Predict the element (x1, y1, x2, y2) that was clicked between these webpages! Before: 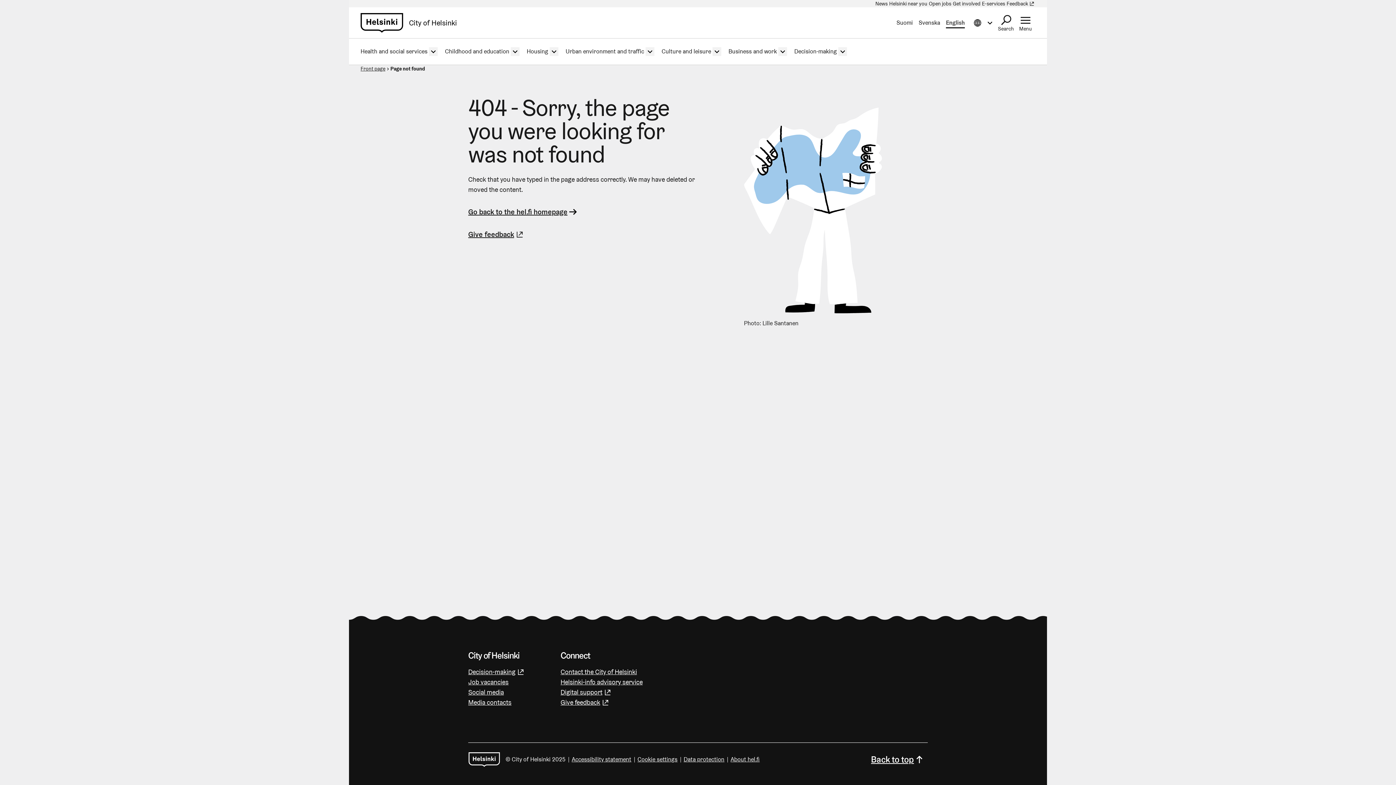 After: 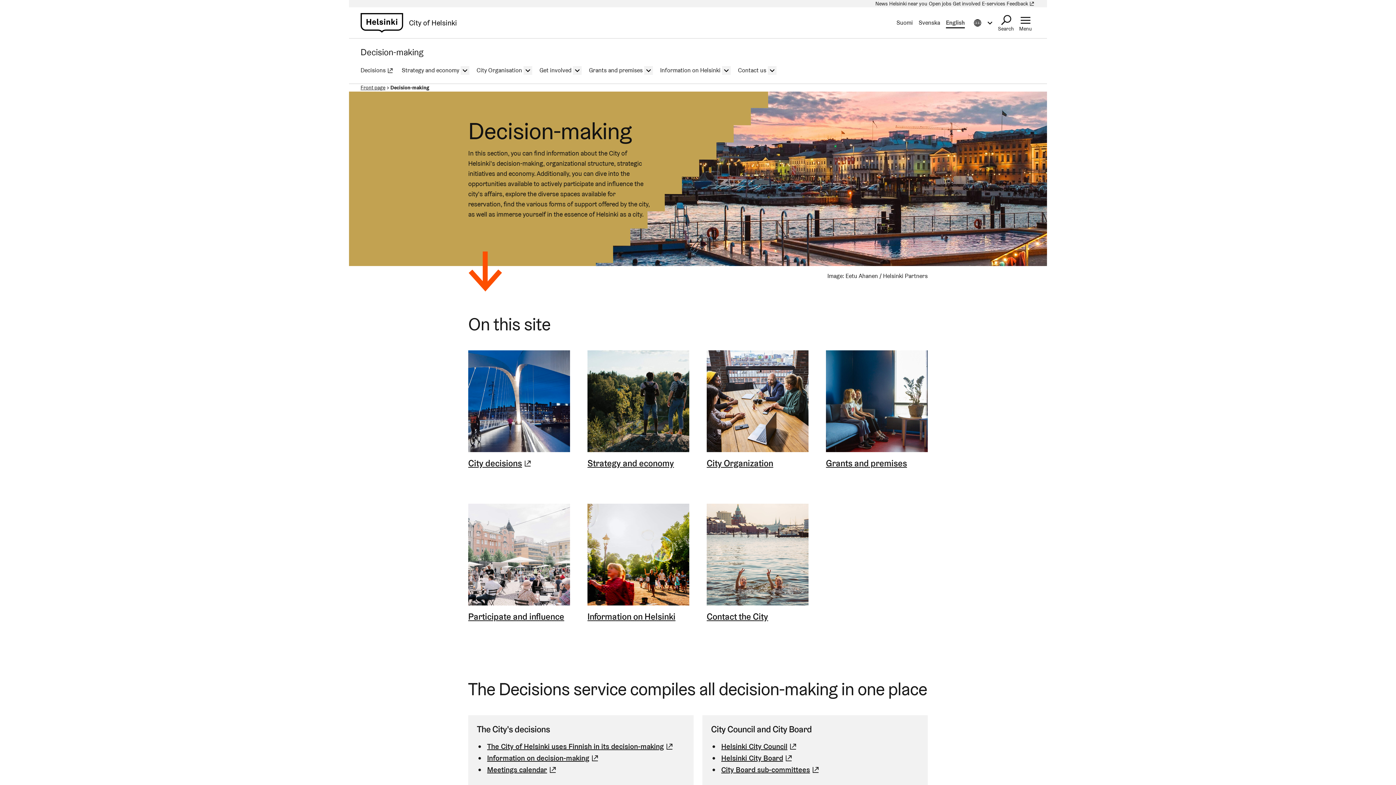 Action: bbox: (794, 38, 837, 64) label: Decision-making